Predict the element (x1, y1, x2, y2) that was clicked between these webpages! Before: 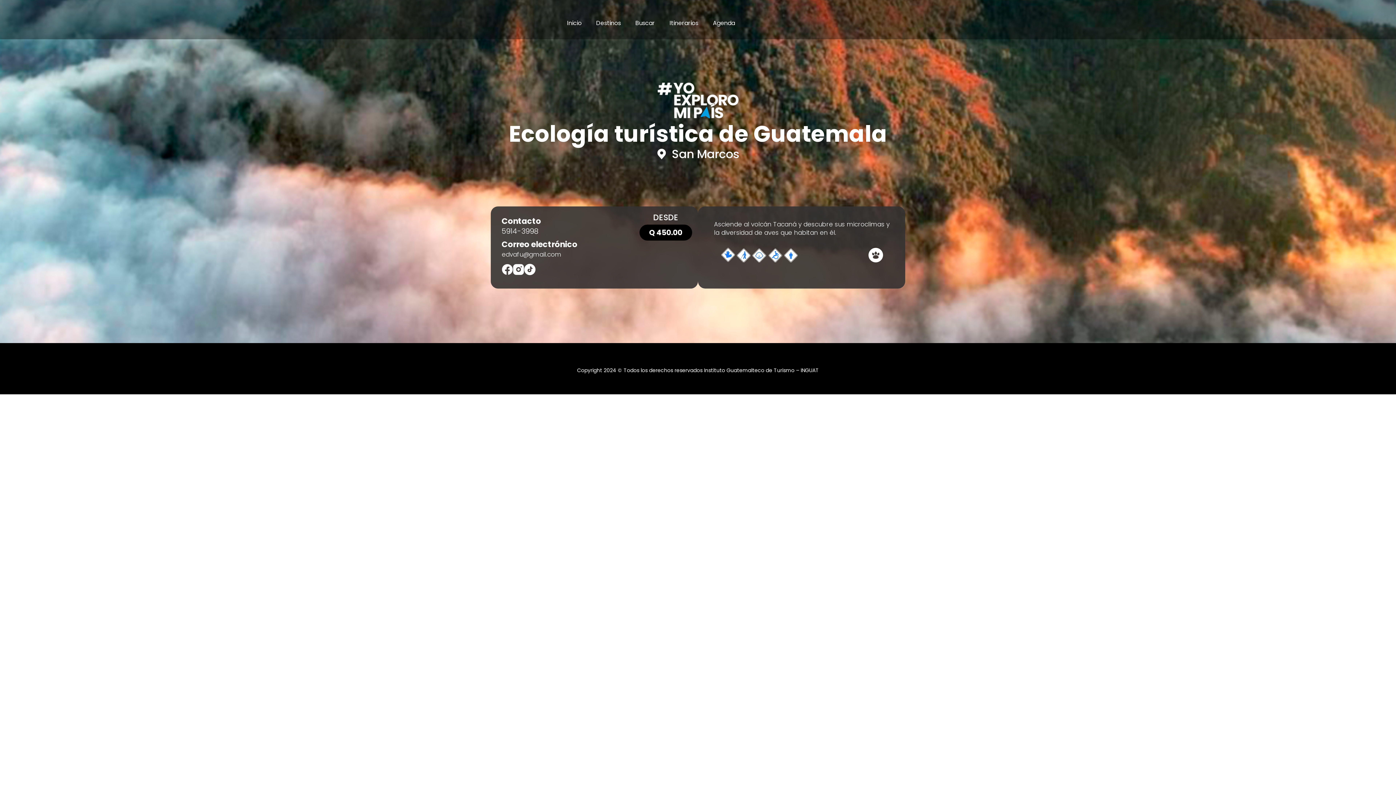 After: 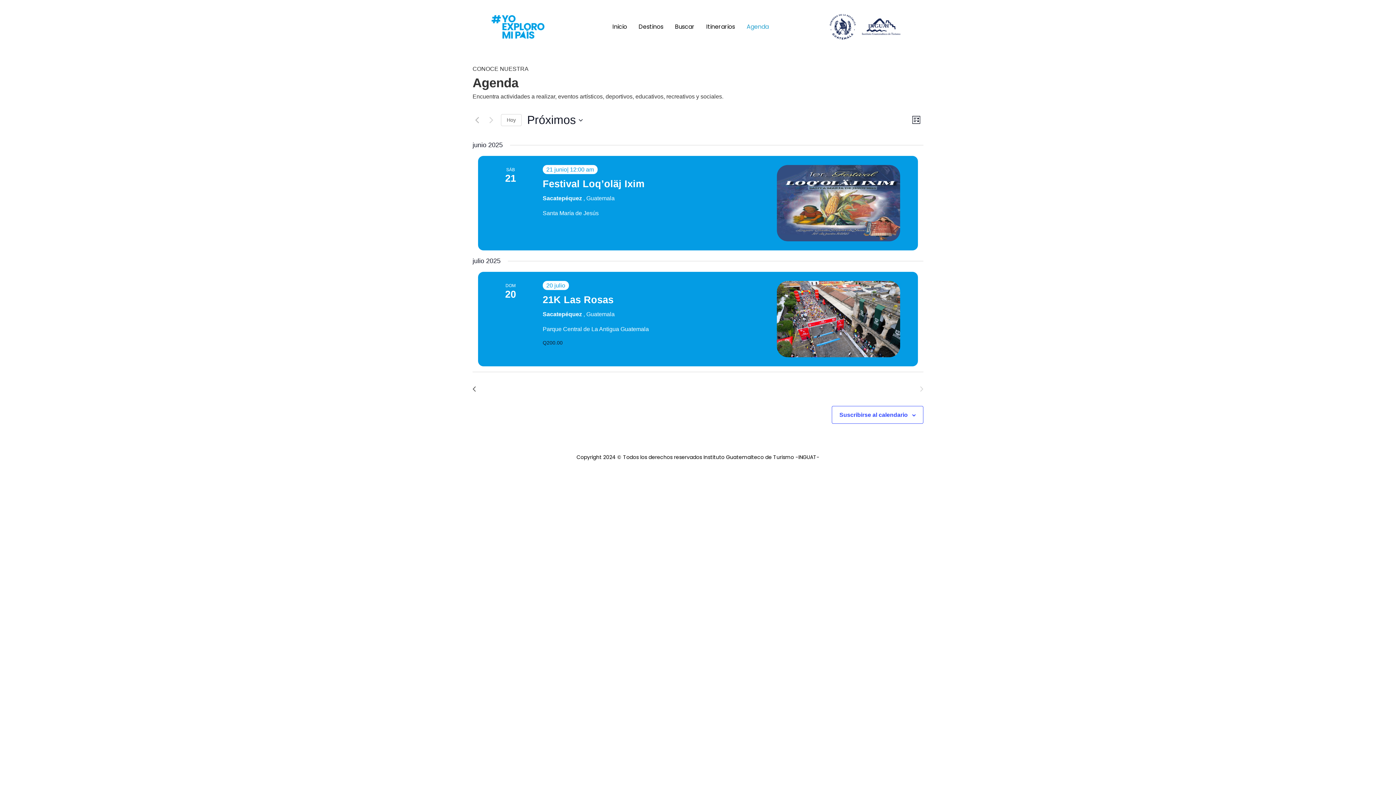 Action: label: Agenda bbox: (705, 7, 742, 39)